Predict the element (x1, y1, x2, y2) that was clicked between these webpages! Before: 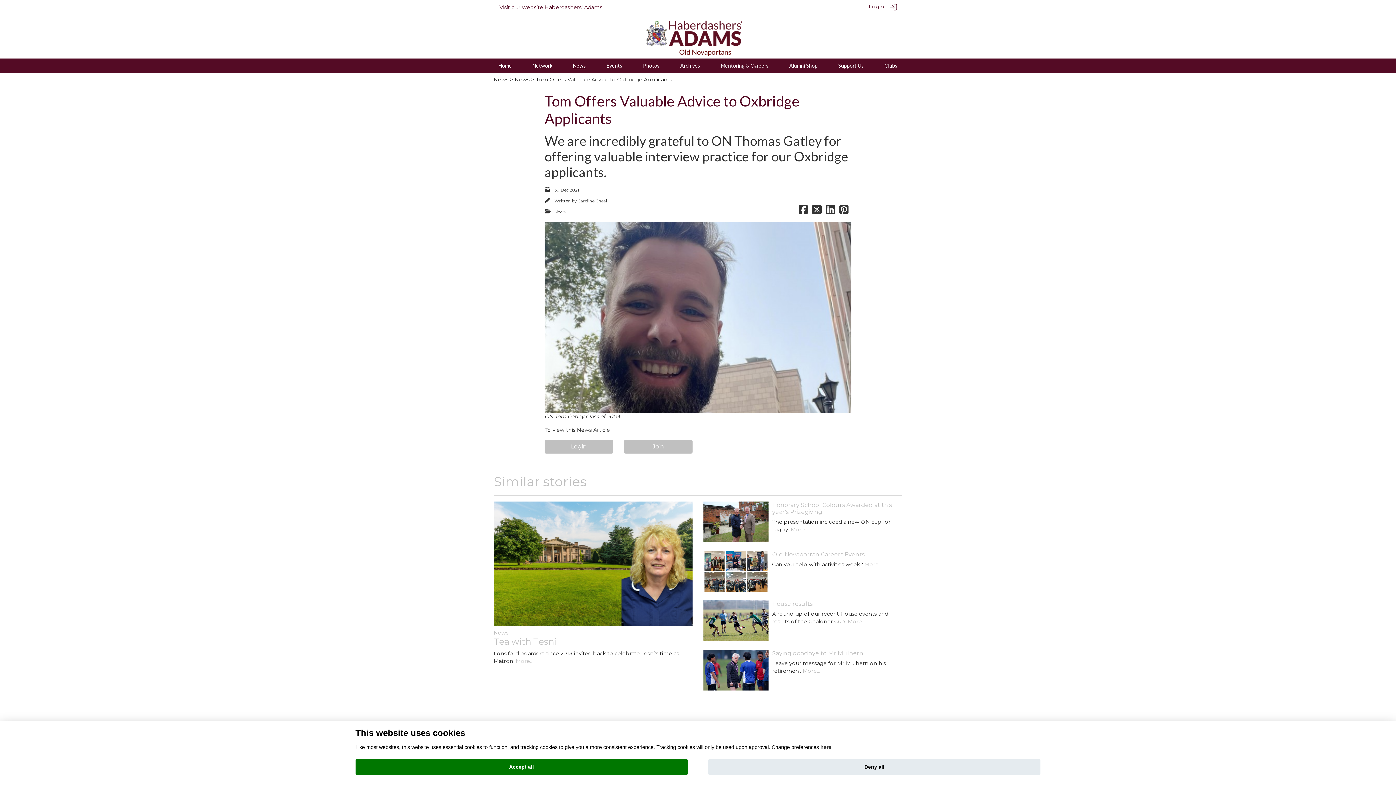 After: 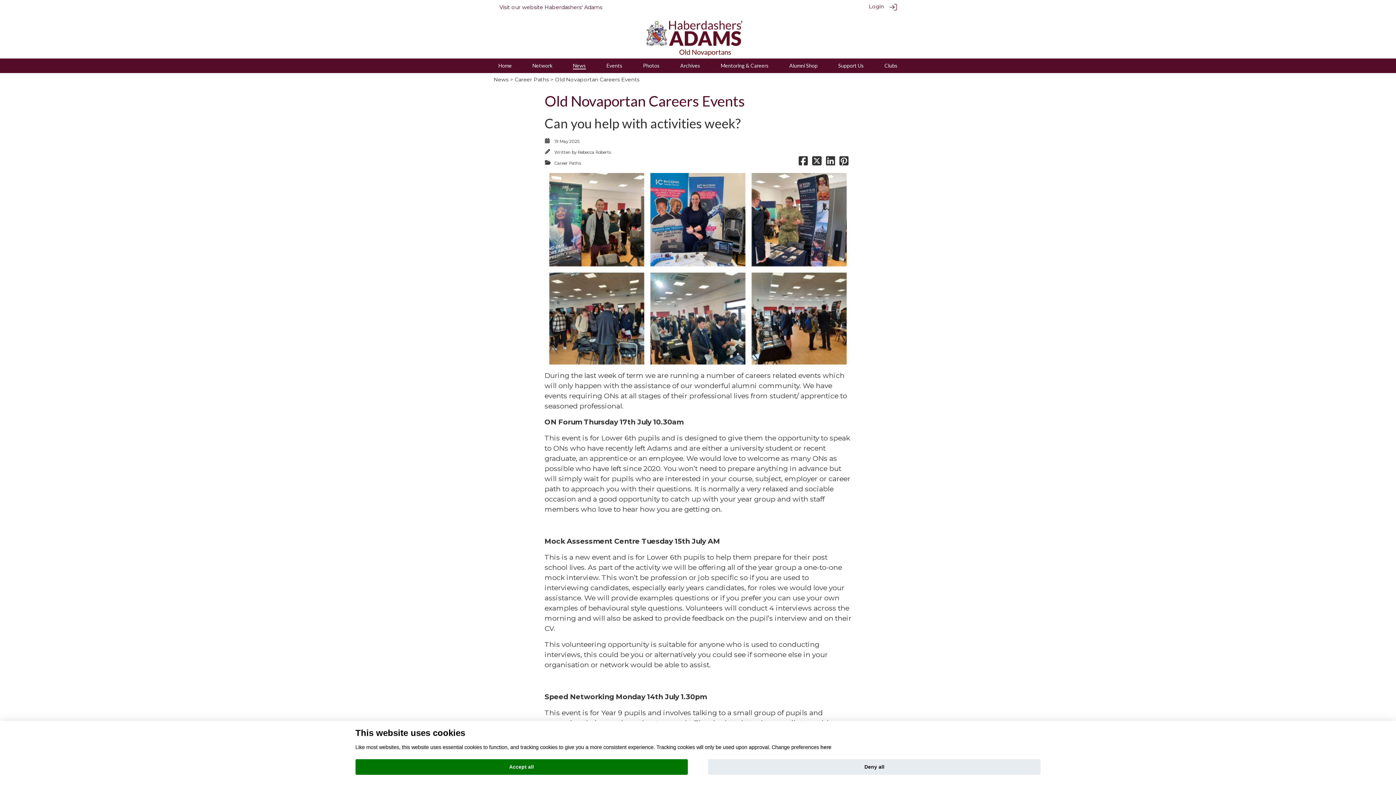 Action: bbox: (703, 551, 768, 592)